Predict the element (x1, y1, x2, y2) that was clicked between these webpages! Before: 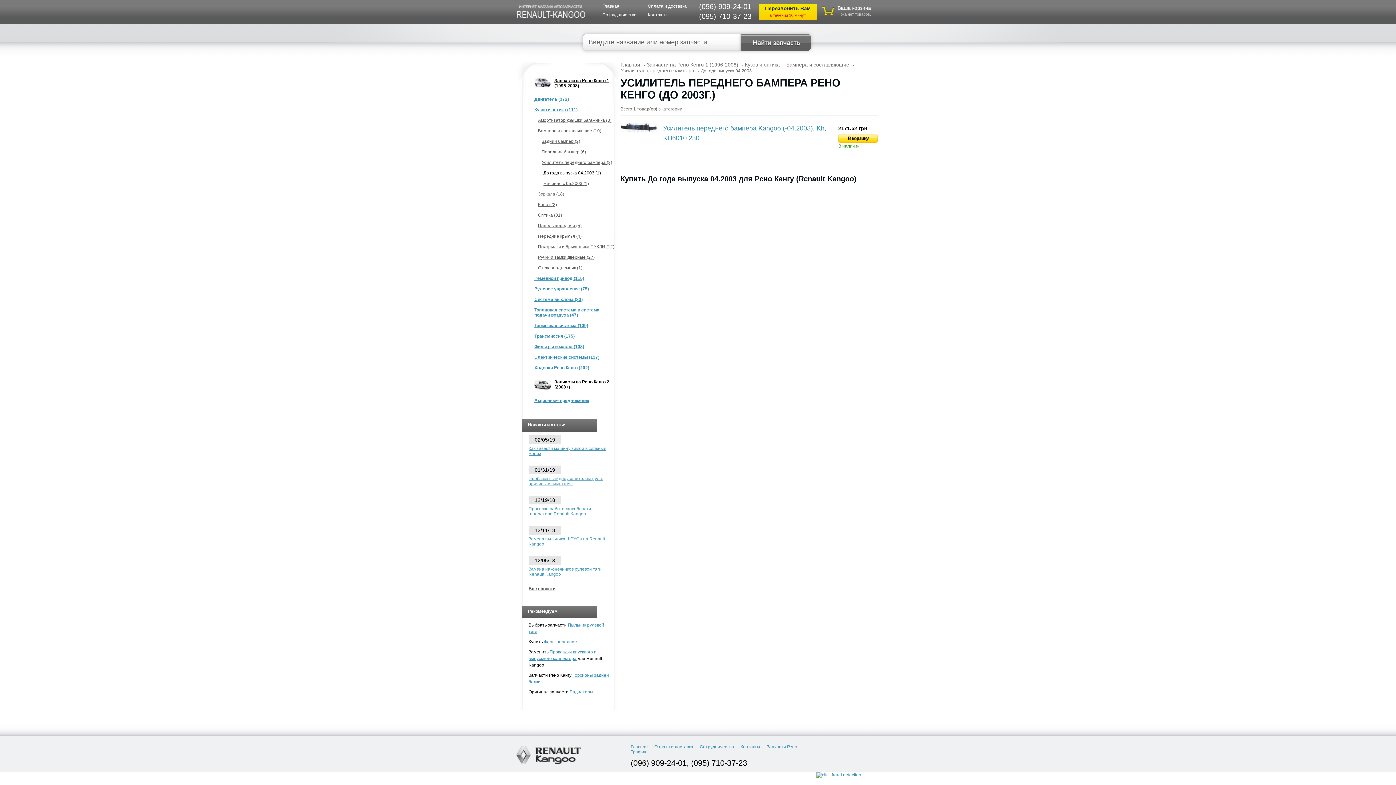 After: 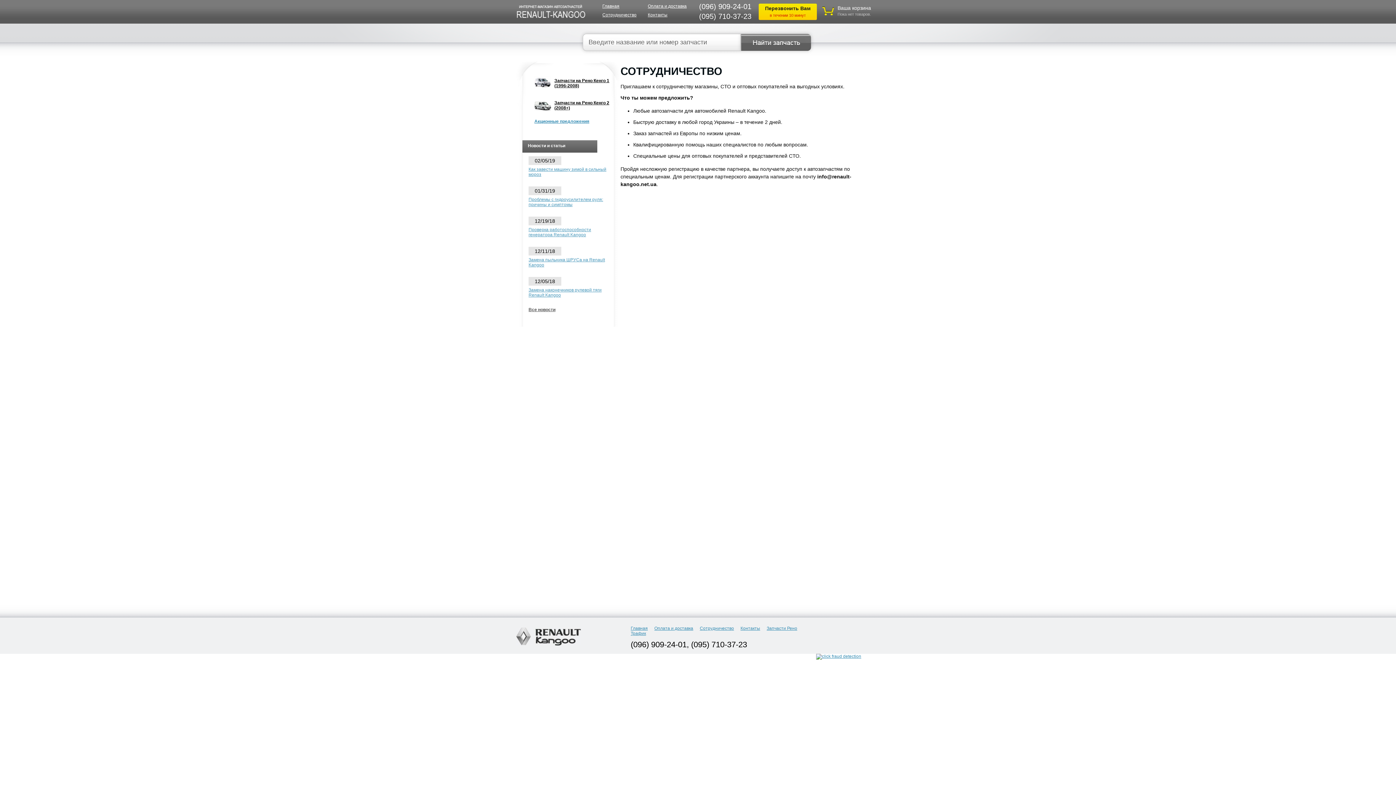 Action: label: Сотрудничество bbox: (700, 744, 734, 749)